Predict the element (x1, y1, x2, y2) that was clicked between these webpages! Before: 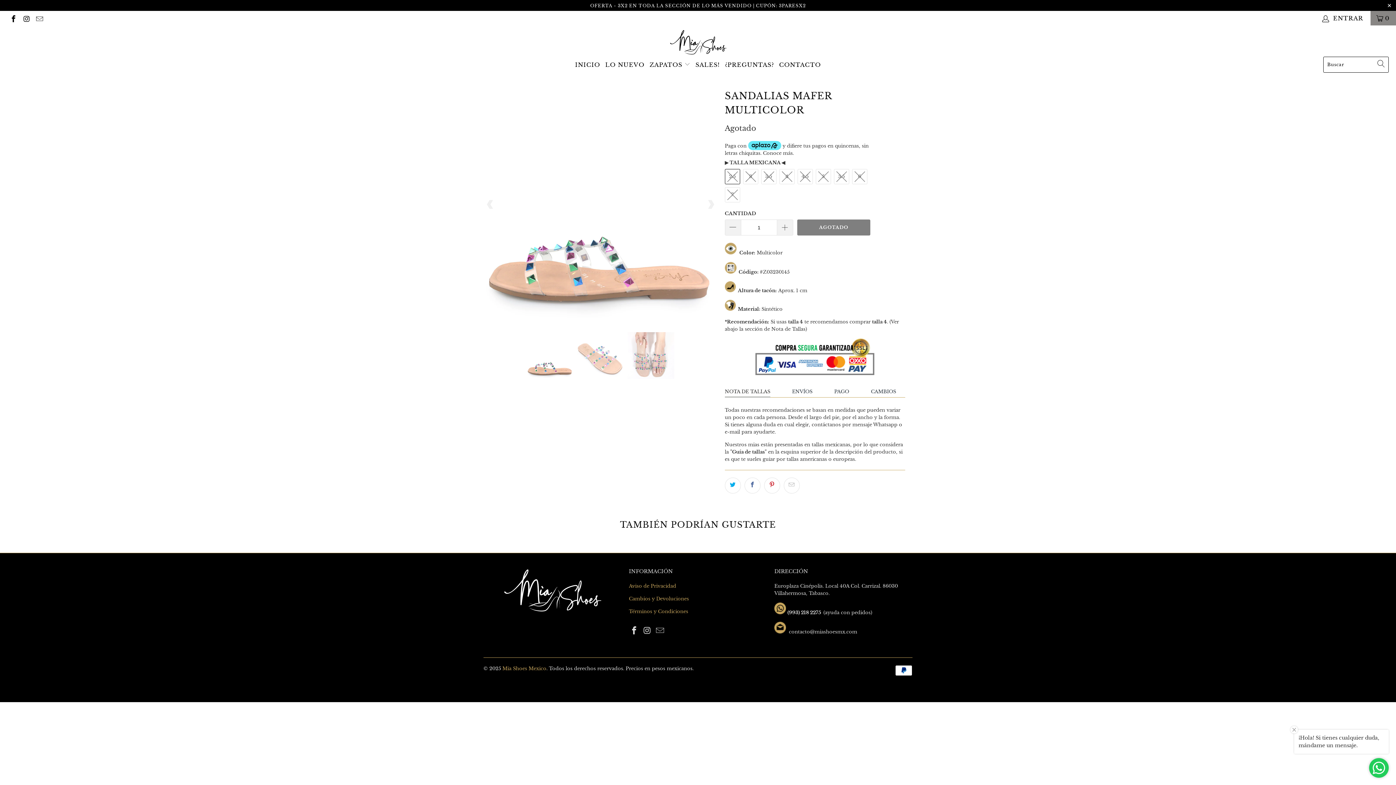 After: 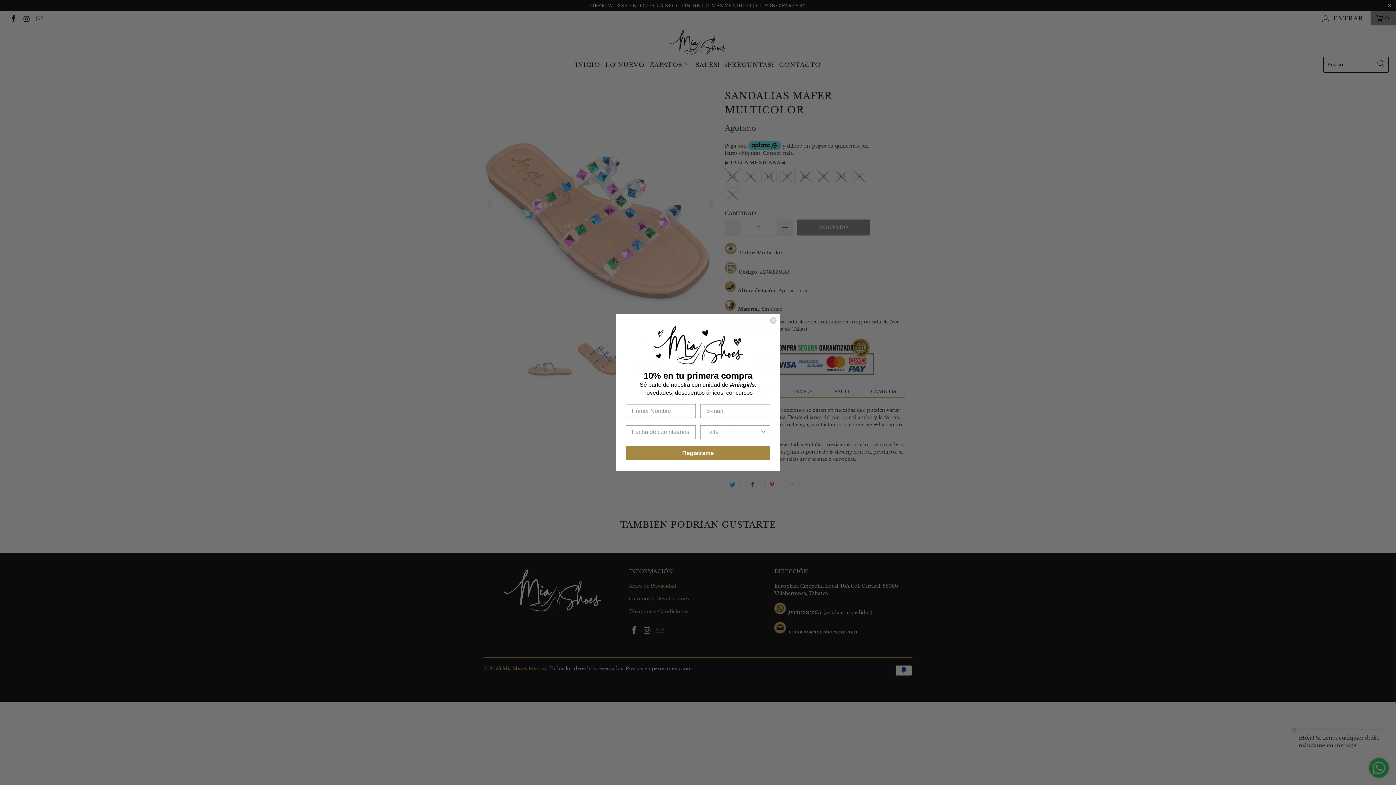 Action: bbox: (703, 87, 718, 321) label: Next